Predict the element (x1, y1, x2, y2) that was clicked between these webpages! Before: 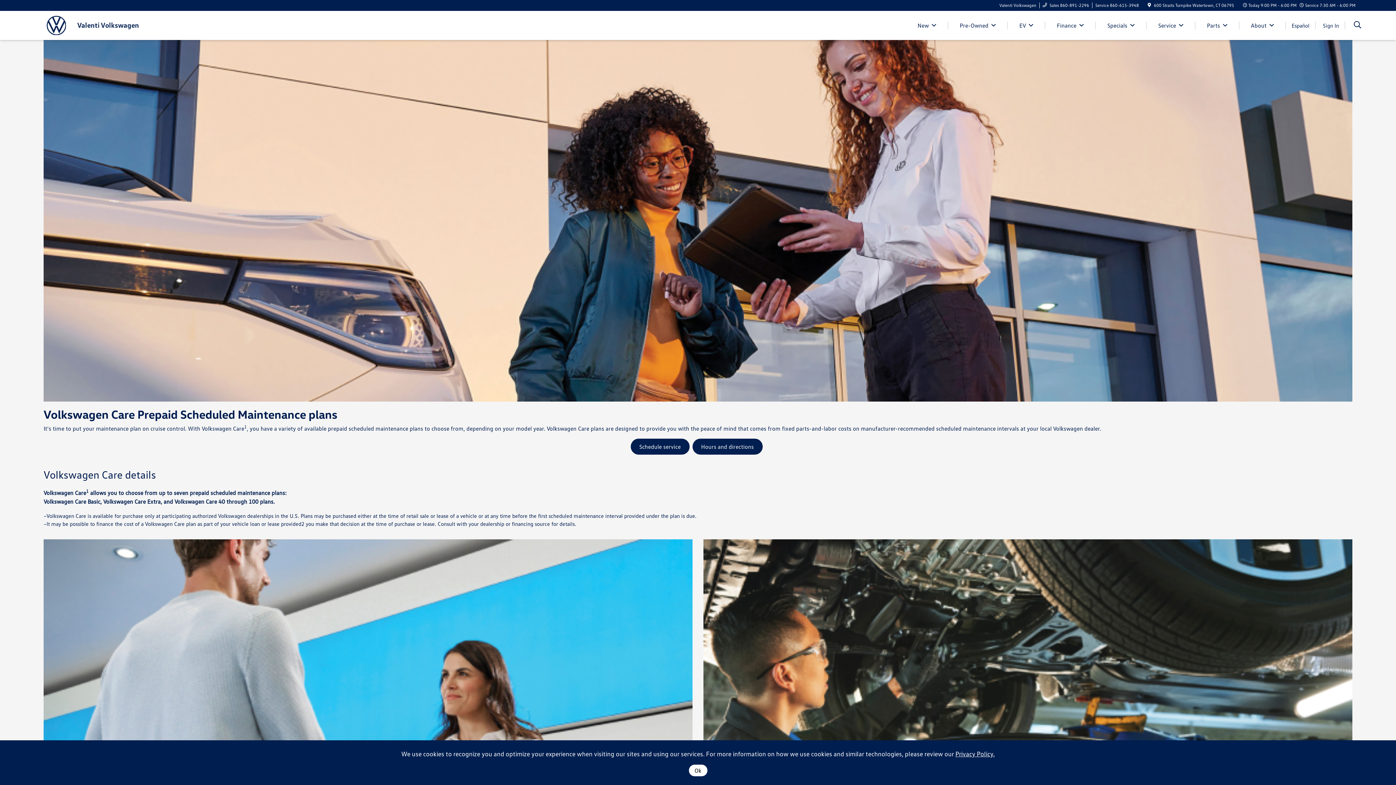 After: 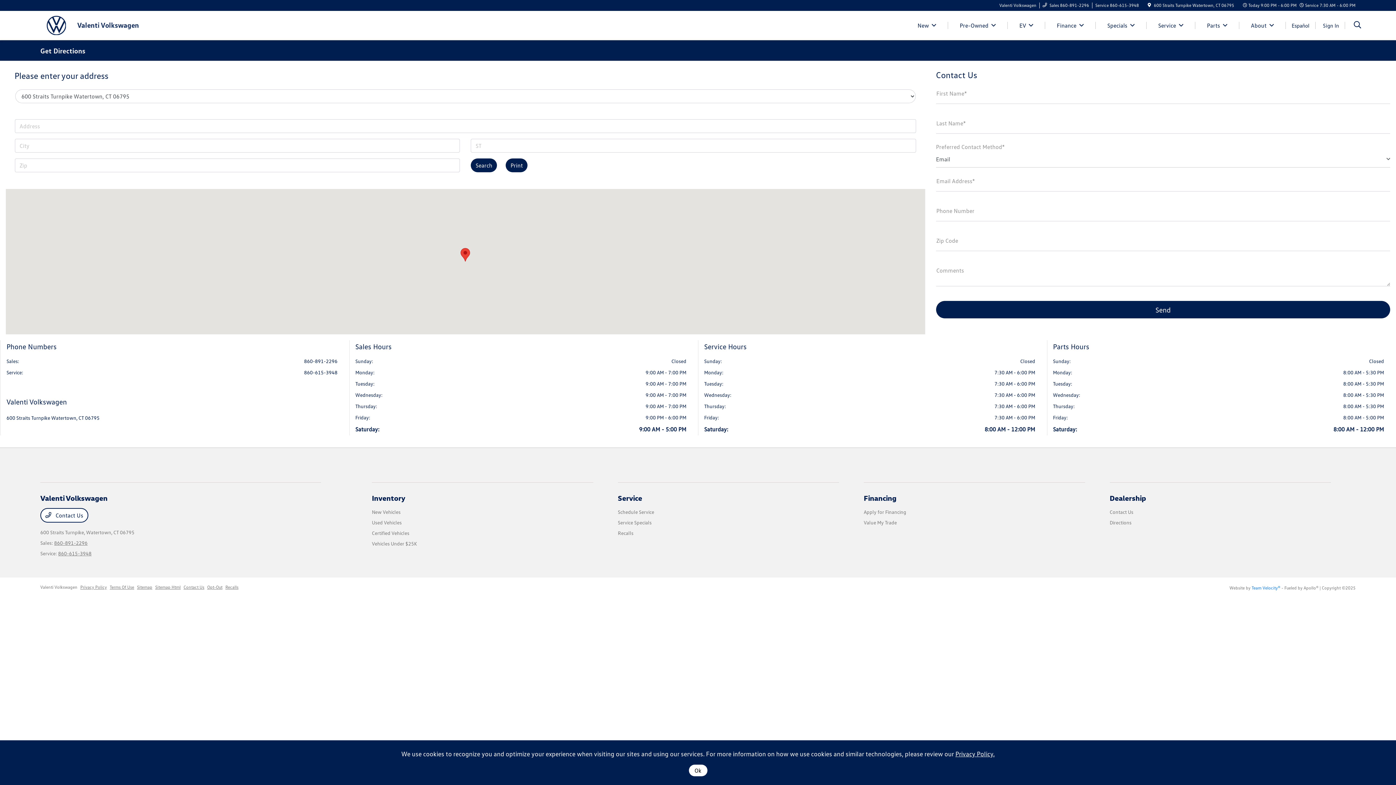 Action: bbox: (1148, 2, 1151, 8)